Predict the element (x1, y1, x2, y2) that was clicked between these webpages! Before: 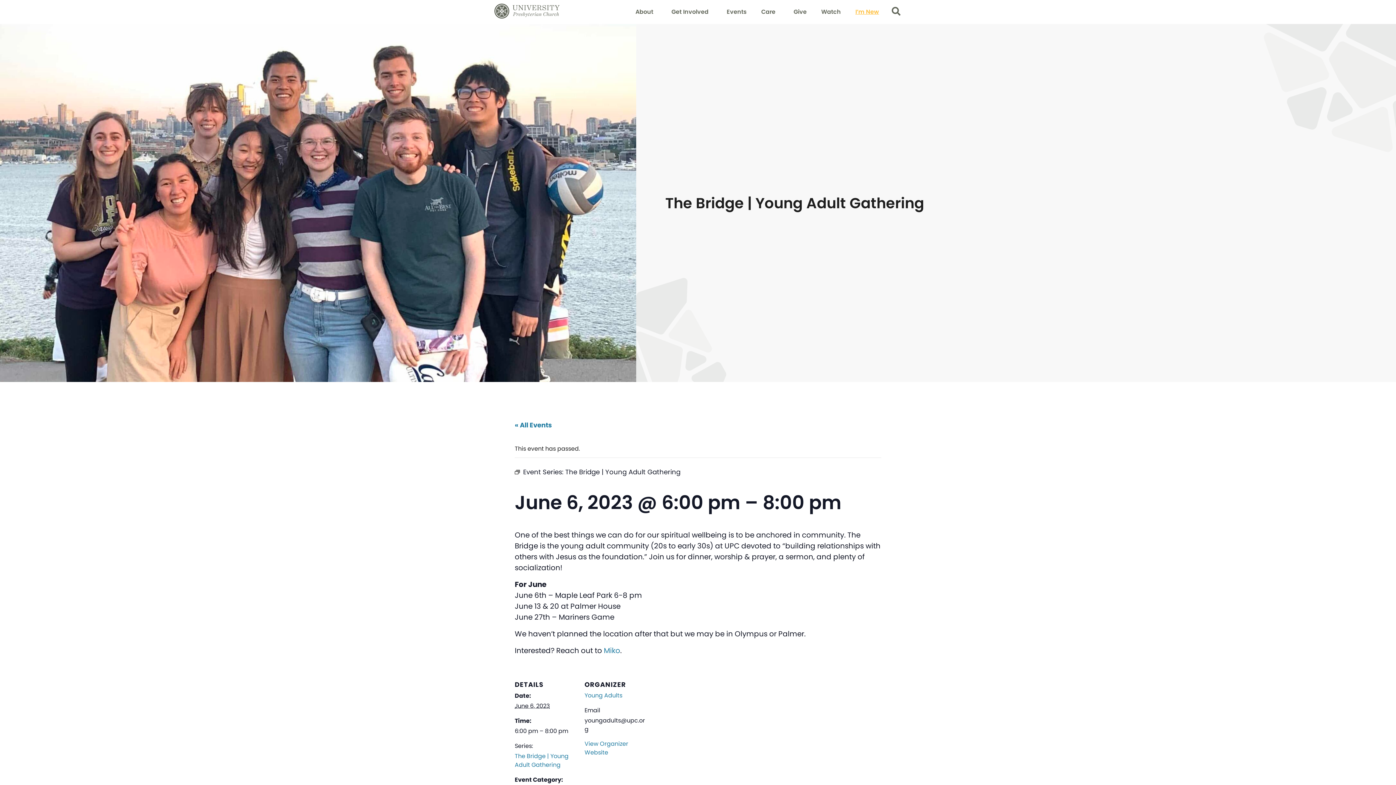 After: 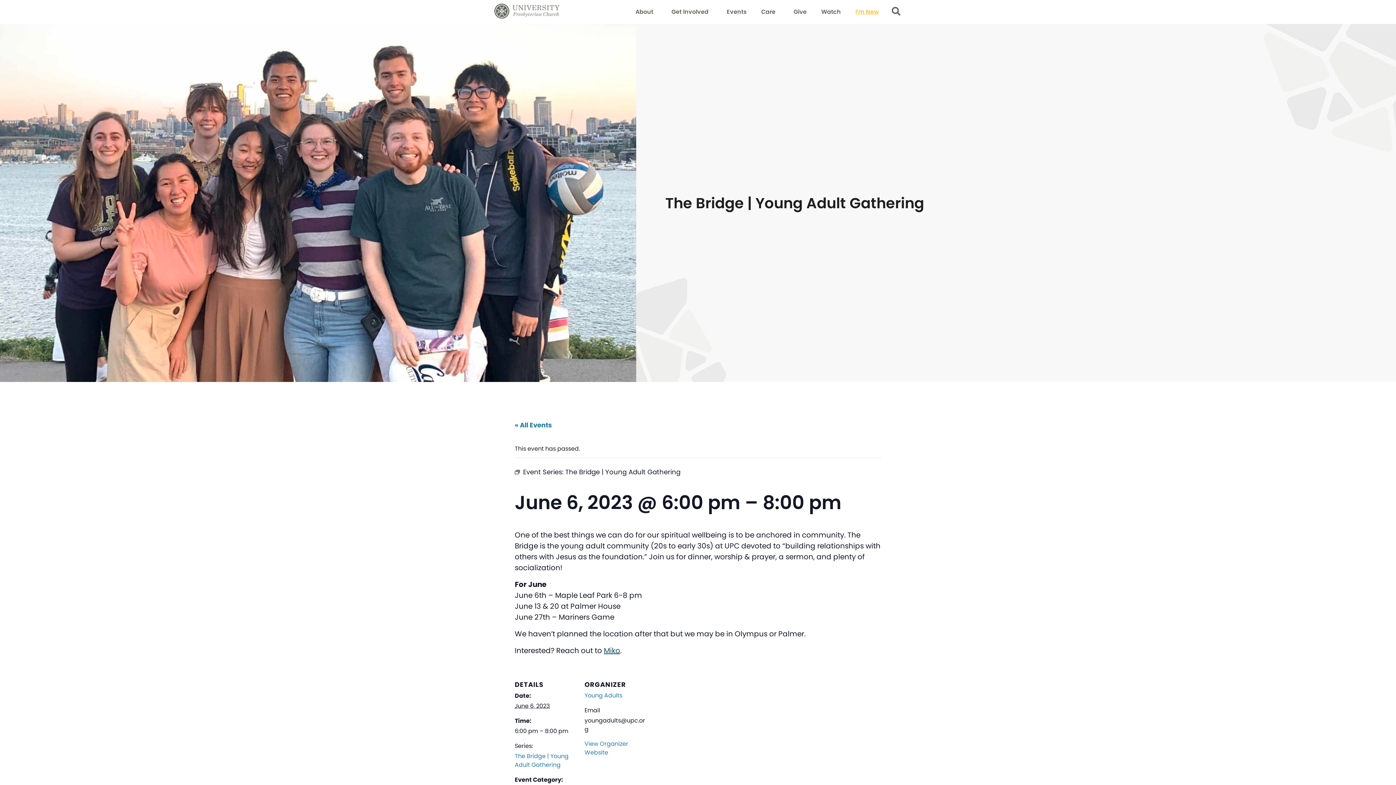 Action: label: Miko bbox: (604, 645, 620, 656)